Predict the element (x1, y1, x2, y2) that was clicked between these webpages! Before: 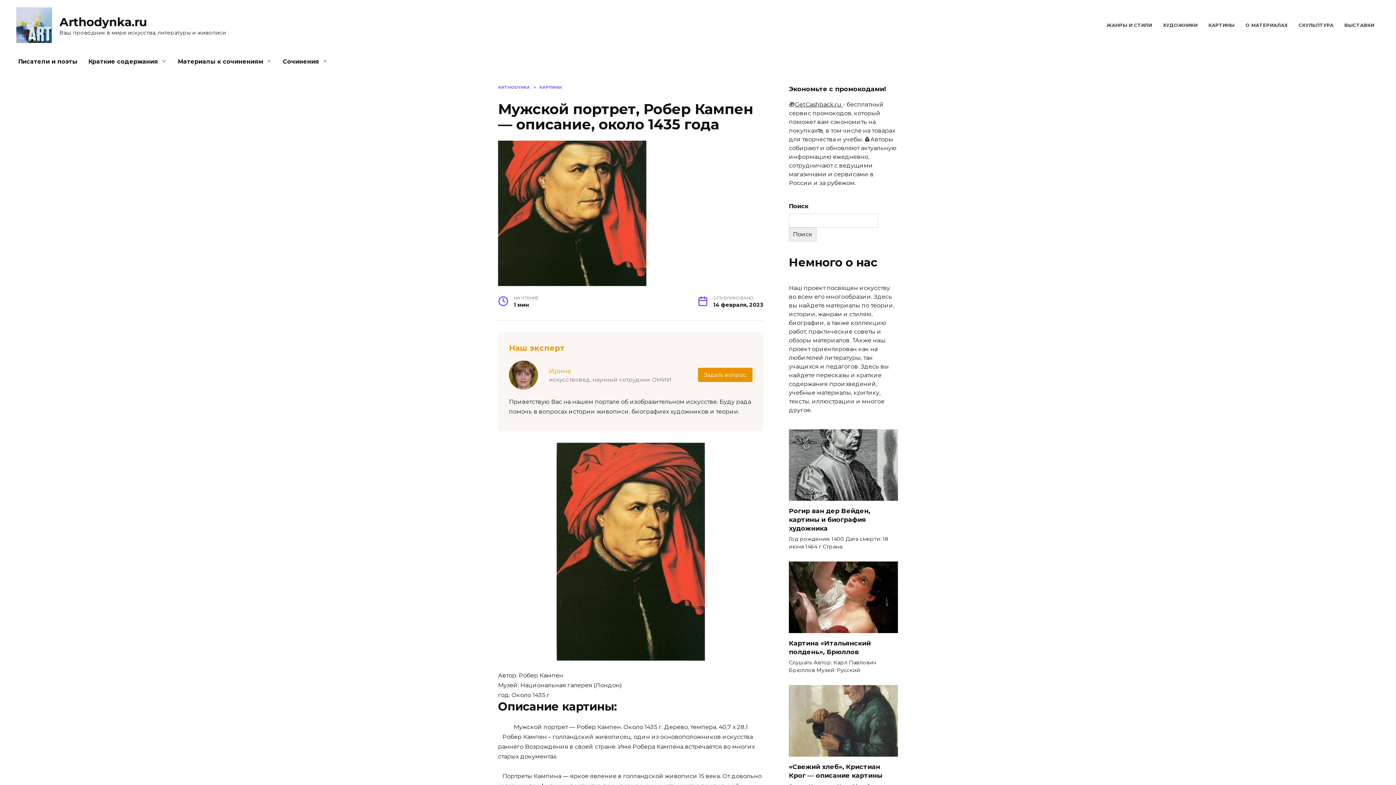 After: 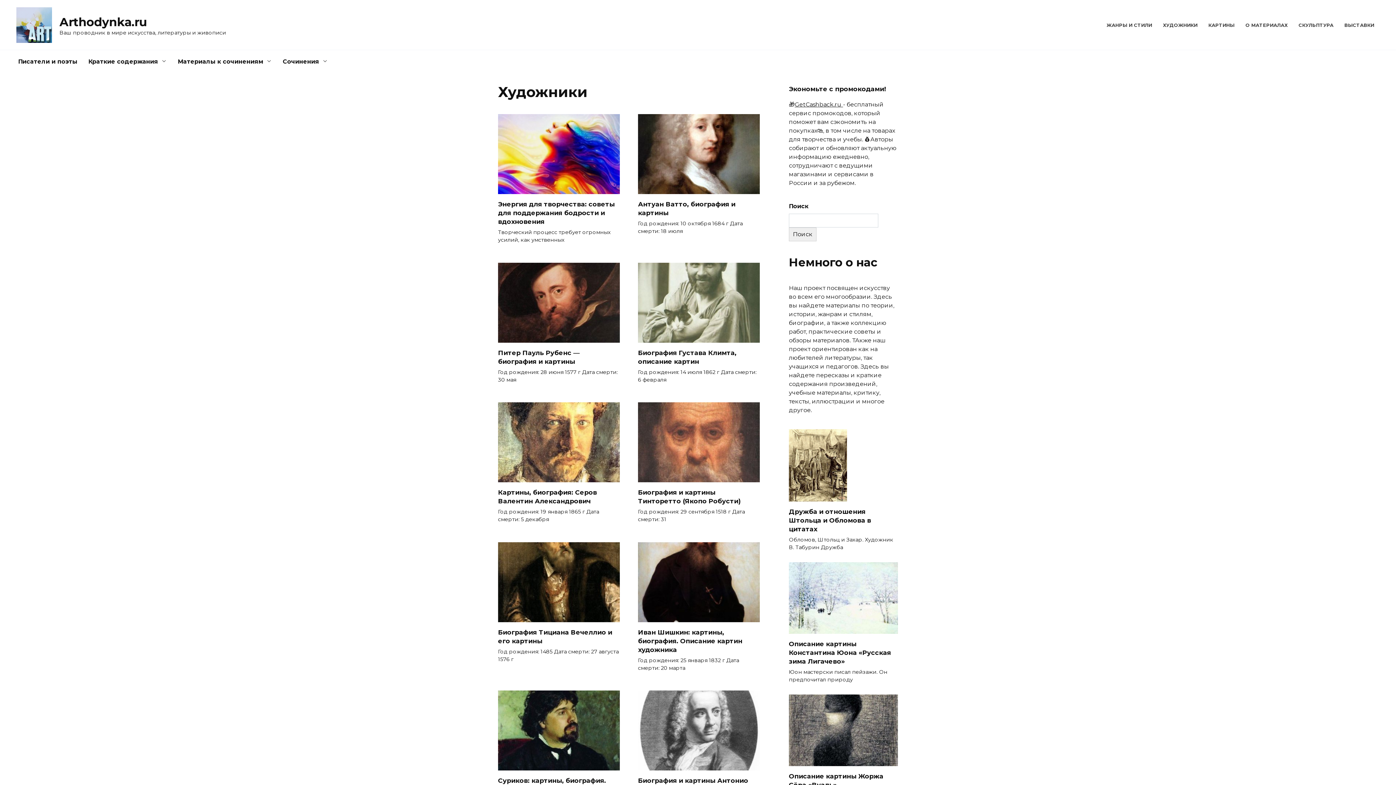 Action: label: ХУДОЖНИКИ bbox: (1163, 22, 1197, 27)